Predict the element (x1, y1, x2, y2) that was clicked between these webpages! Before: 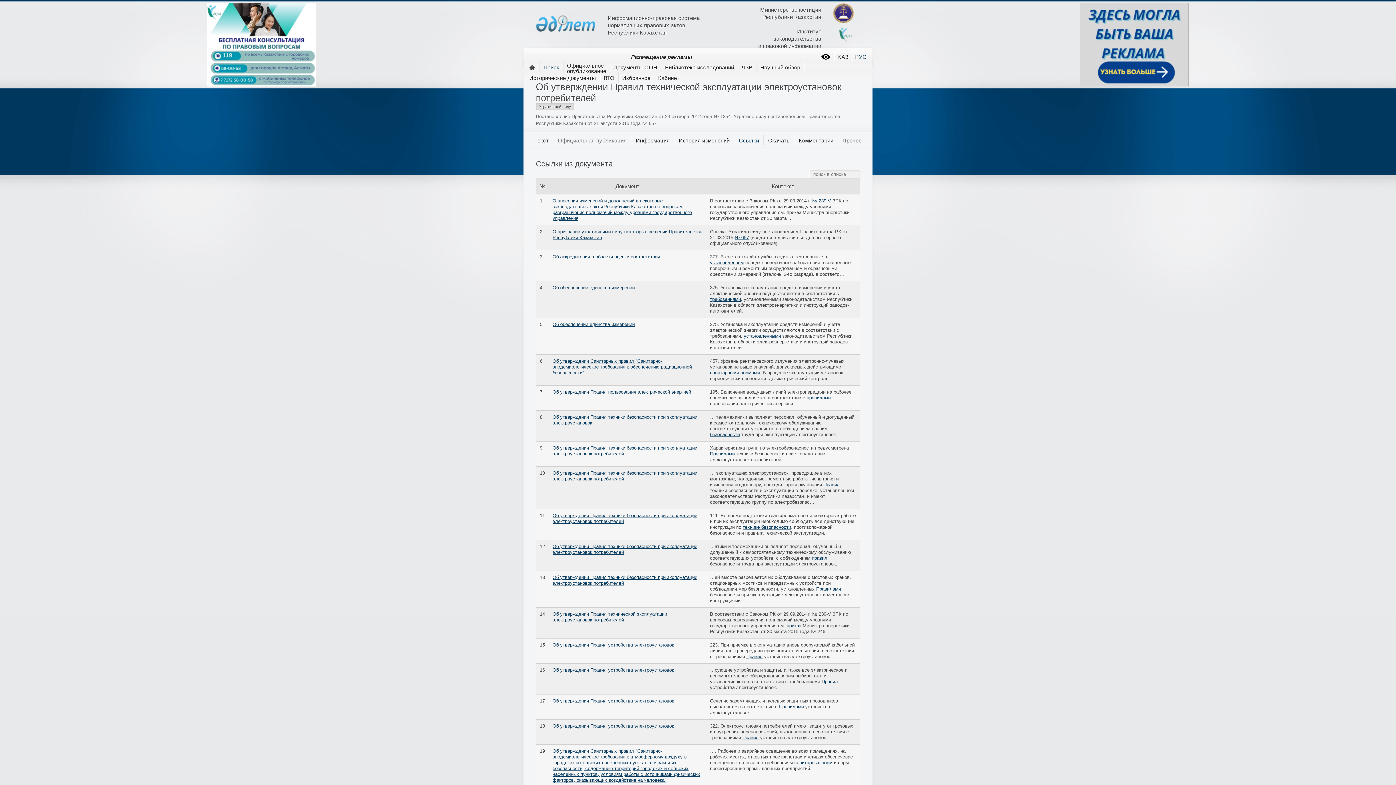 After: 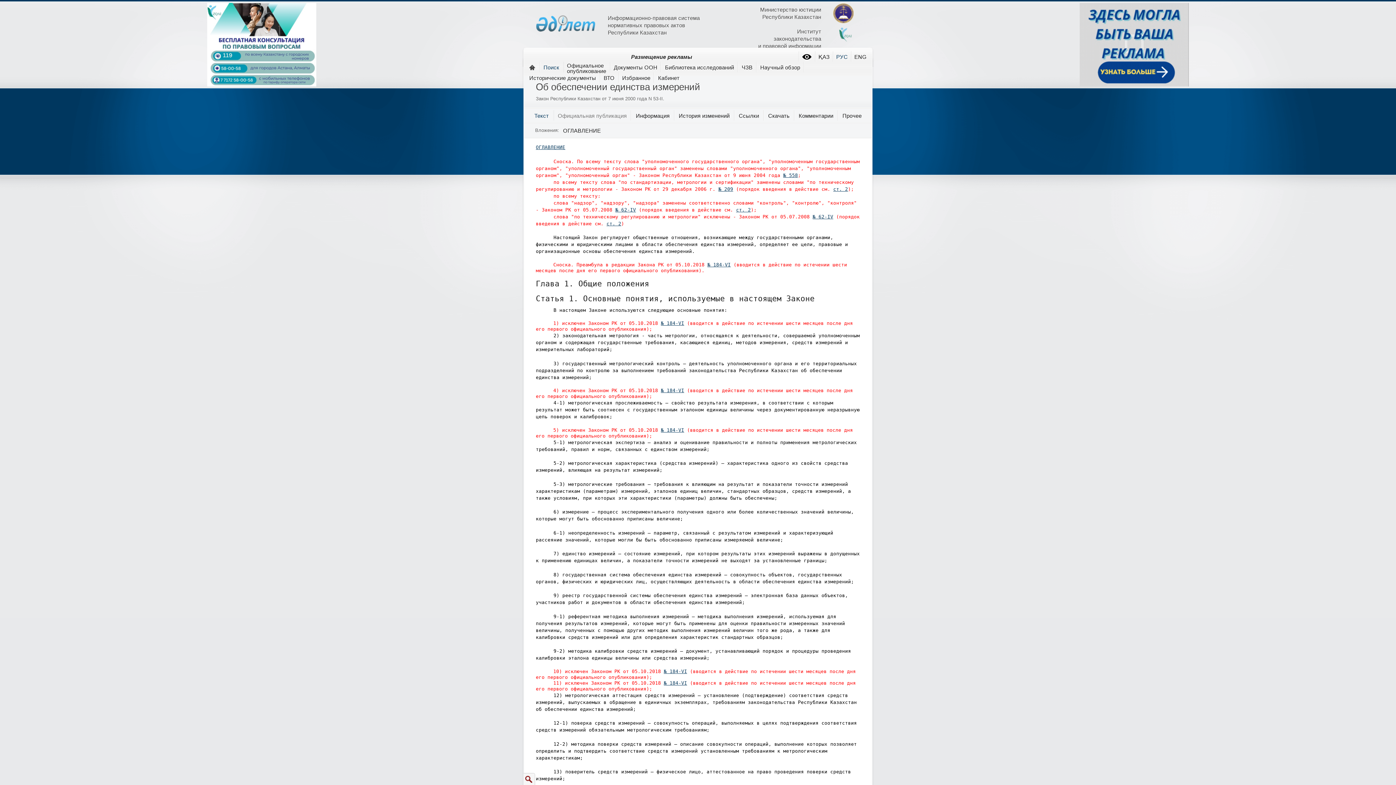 Action: bbox: (552, 285, 634, 290) label: Об обеспечении единства измерений